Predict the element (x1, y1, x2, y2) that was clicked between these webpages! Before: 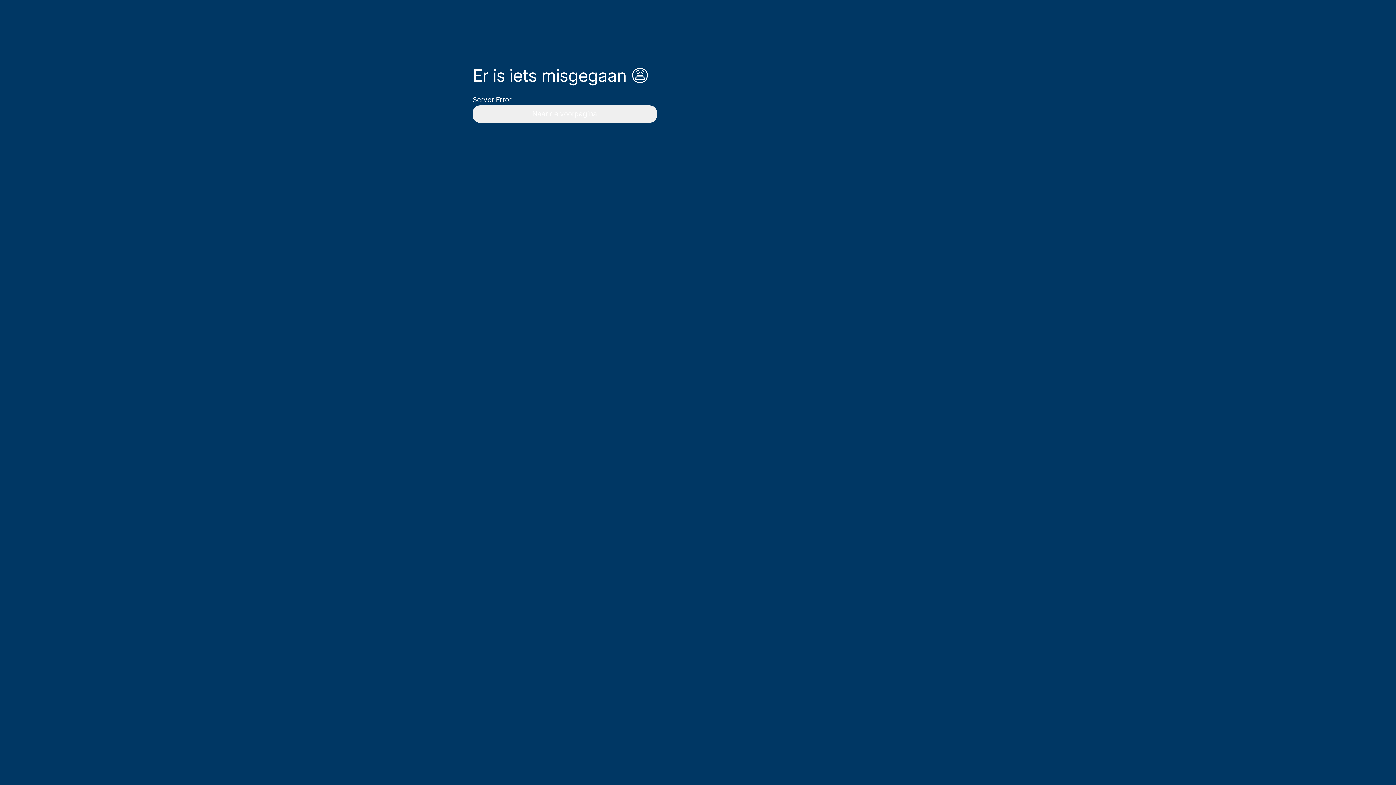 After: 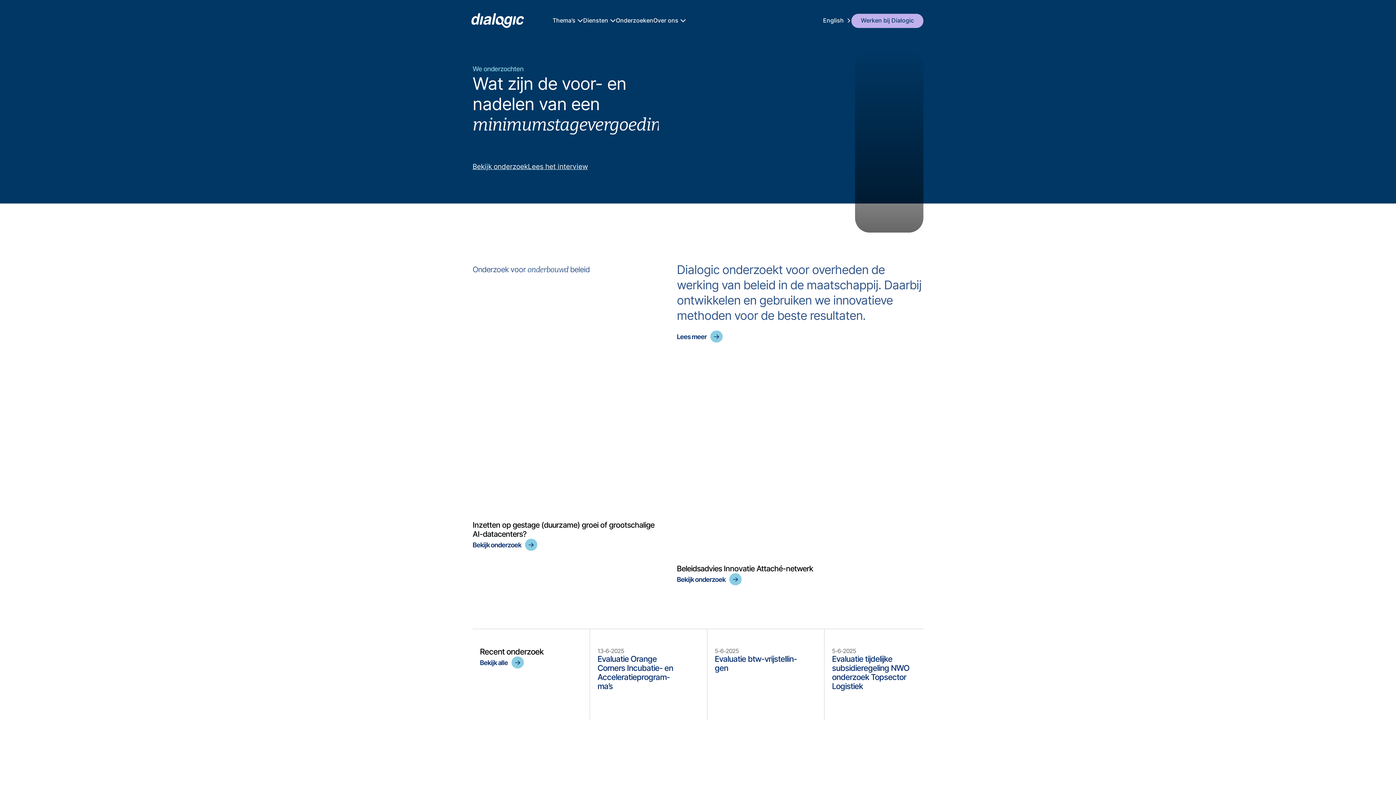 Action: label: Naar de voorpagina bbox: (472, 105, 656, 122)